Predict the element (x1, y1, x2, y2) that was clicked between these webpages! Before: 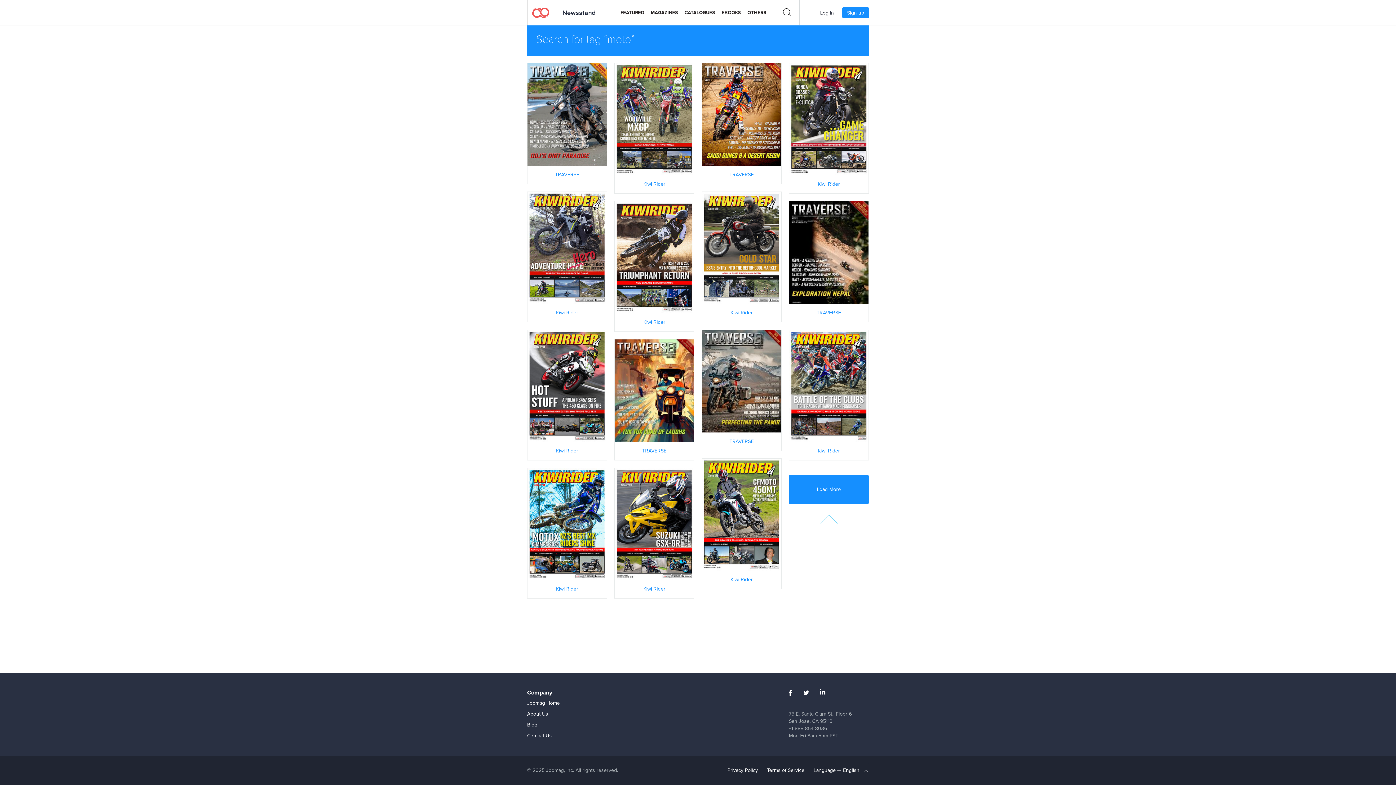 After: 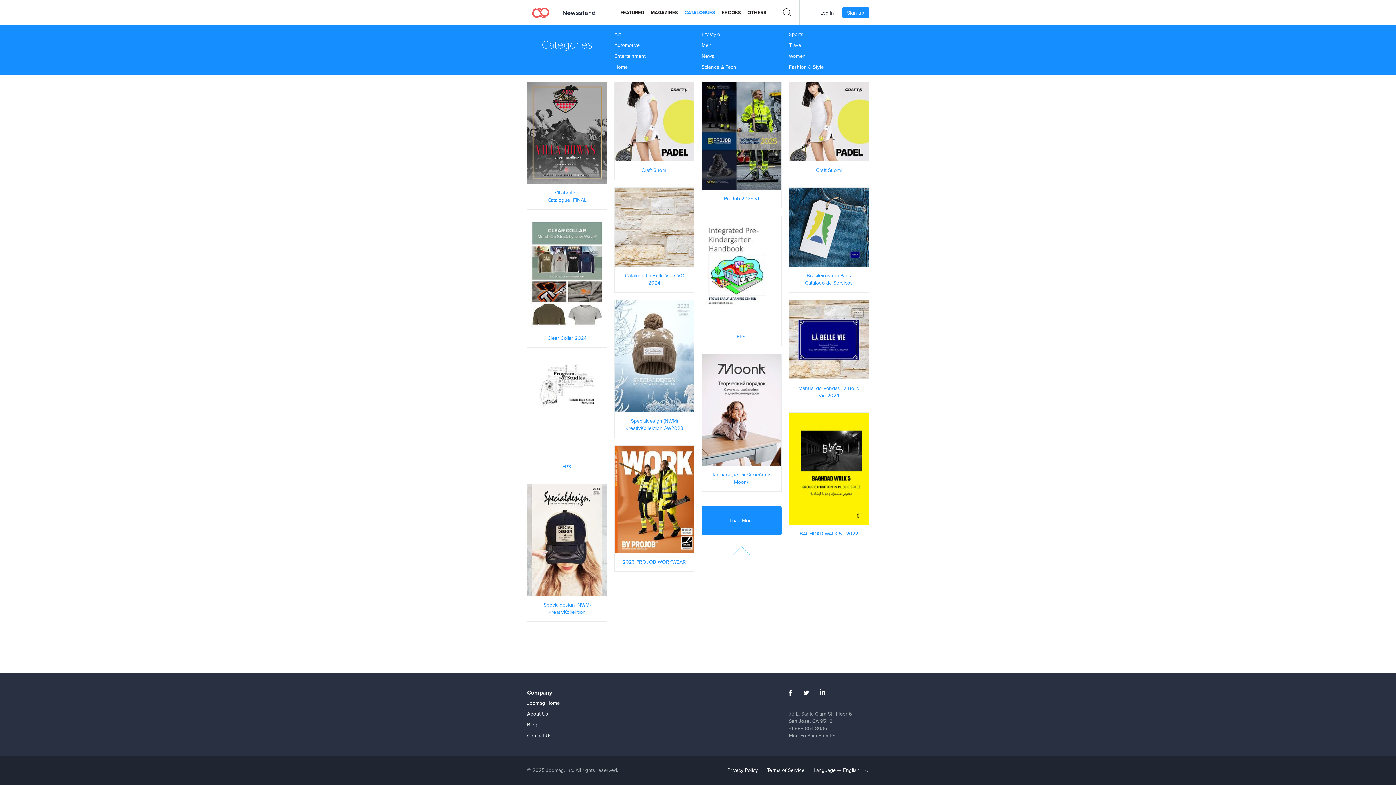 Action: bbox: (684, 5, 715, 20) label: CATALOGUES